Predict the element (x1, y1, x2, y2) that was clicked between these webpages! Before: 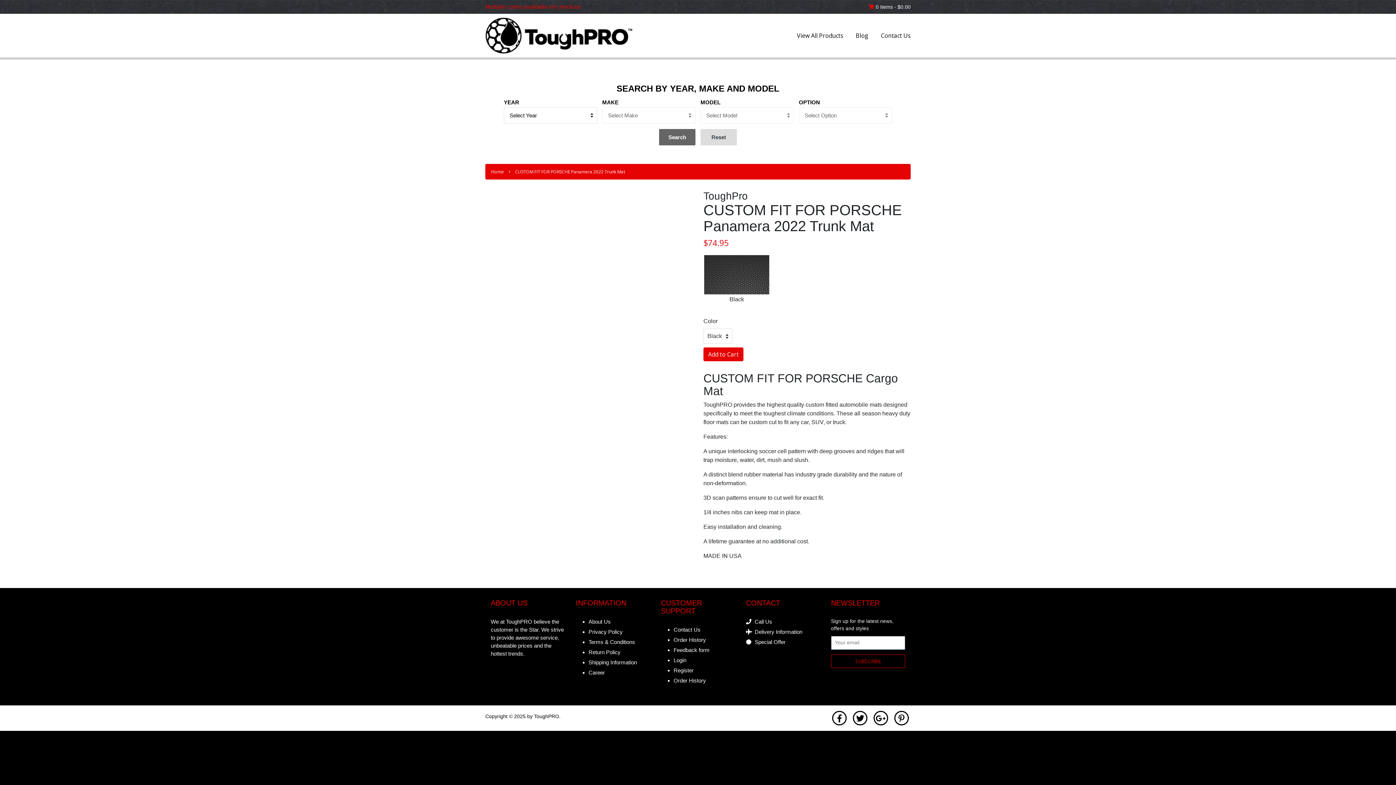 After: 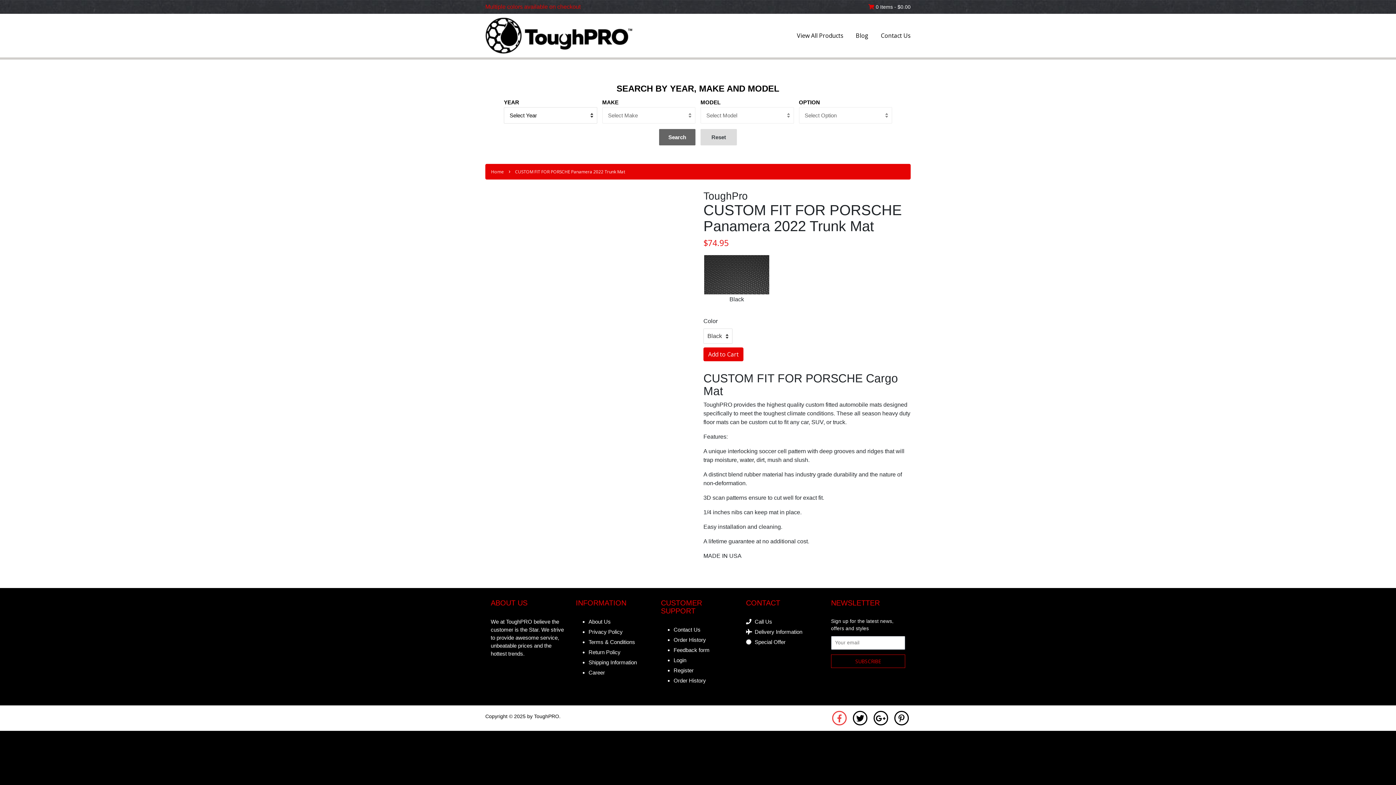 Action: bbox: (832, 713, 846, 723)